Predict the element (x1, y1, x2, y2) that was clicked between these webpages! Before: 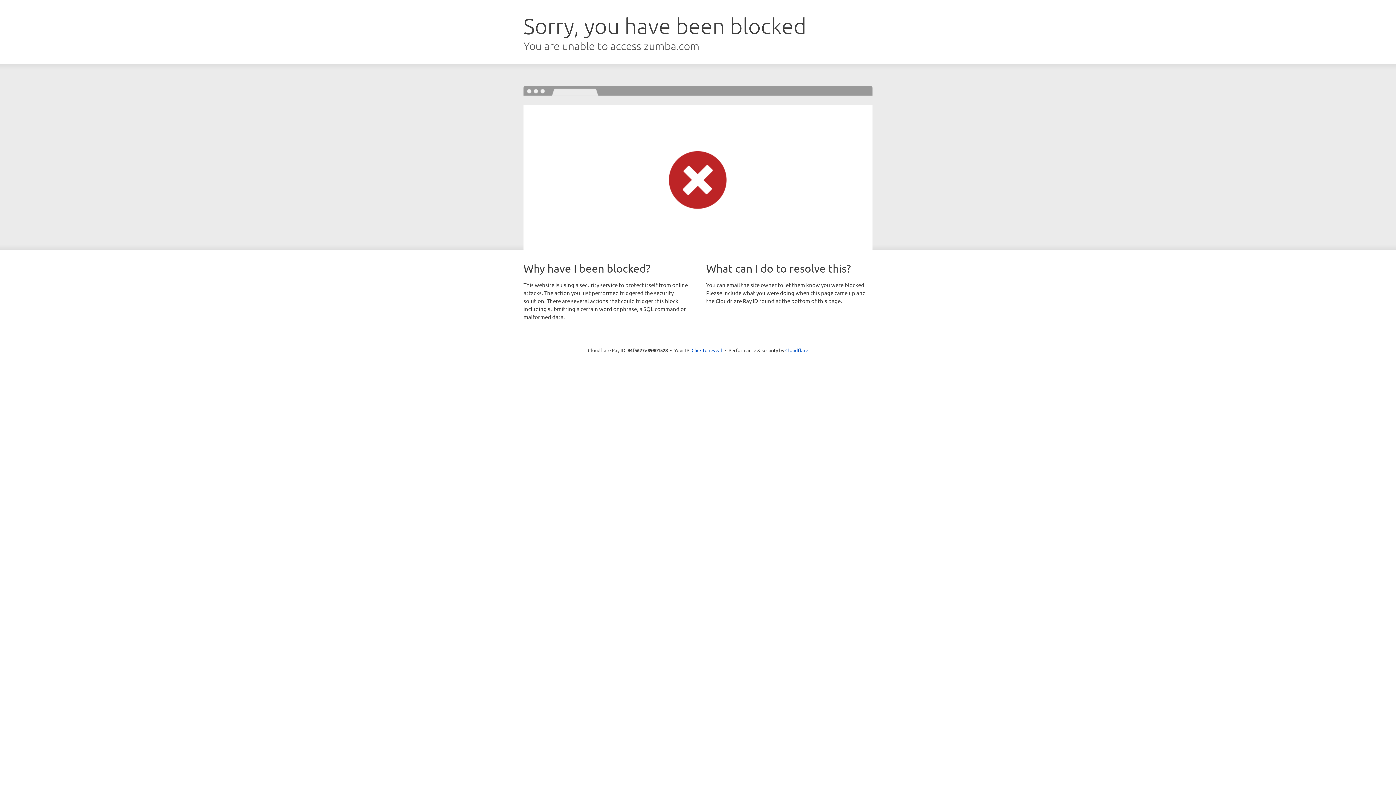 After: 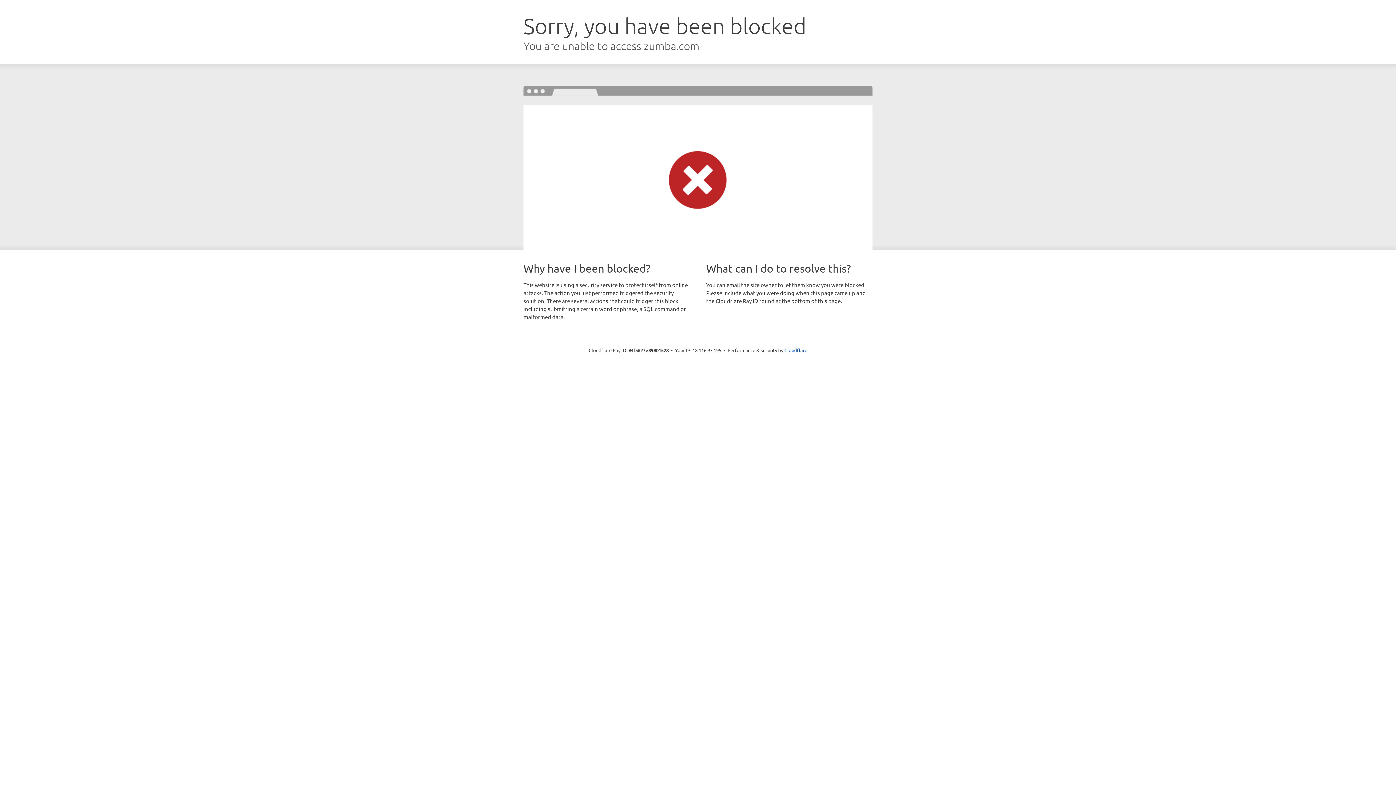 Action: bbox: (691, 346, 722, 353) label: Click to reveal